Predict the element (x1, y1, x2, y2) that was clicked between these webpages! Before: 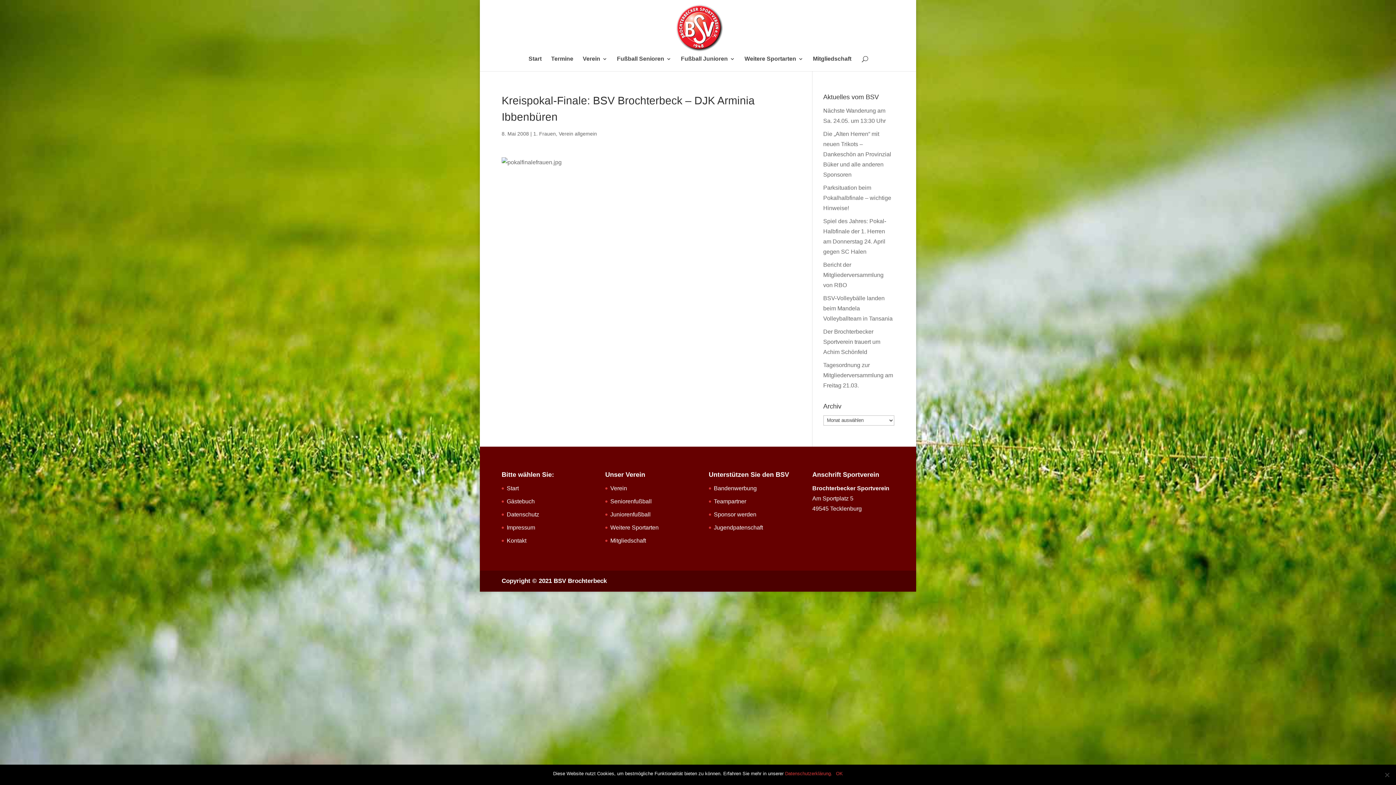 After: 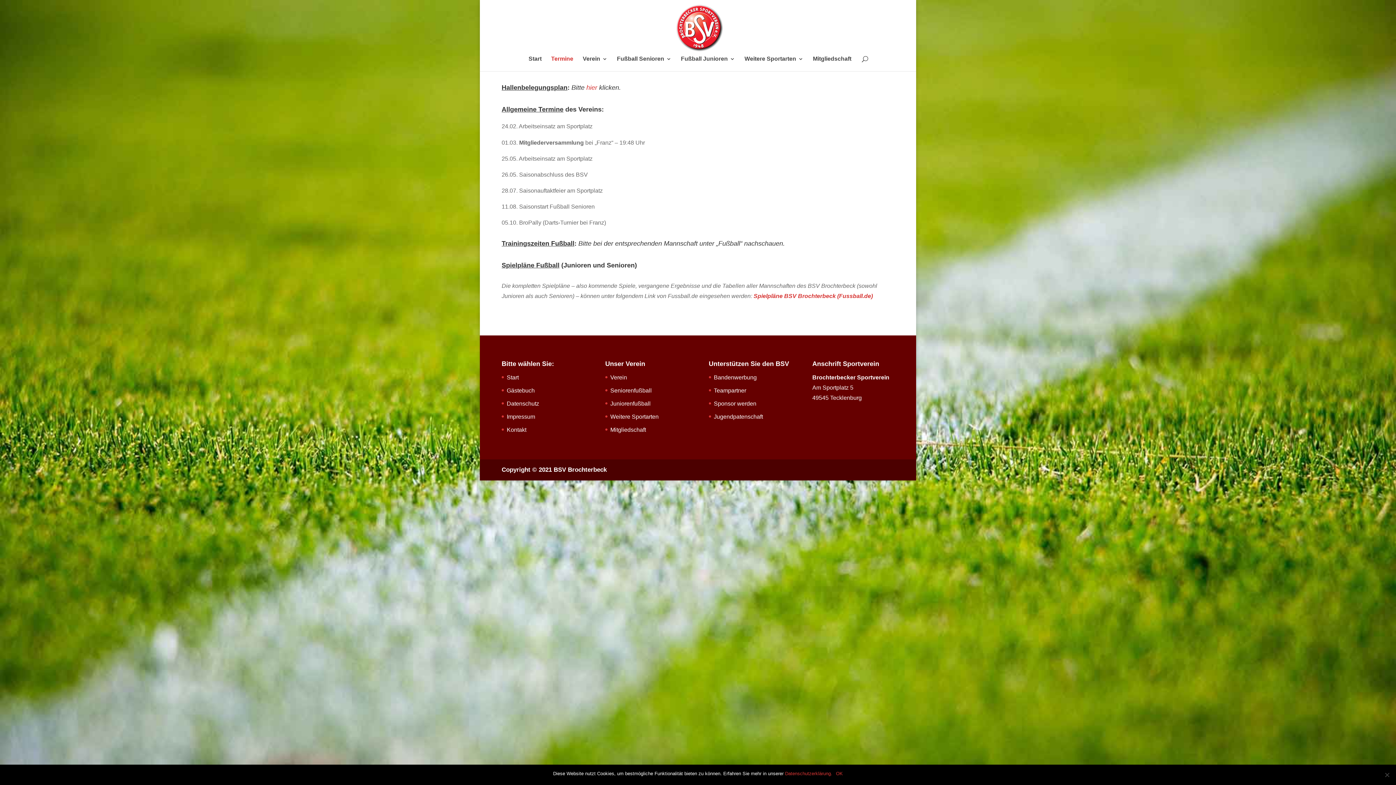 Action: label: Termine bbox: (551, 56, 573, 71)